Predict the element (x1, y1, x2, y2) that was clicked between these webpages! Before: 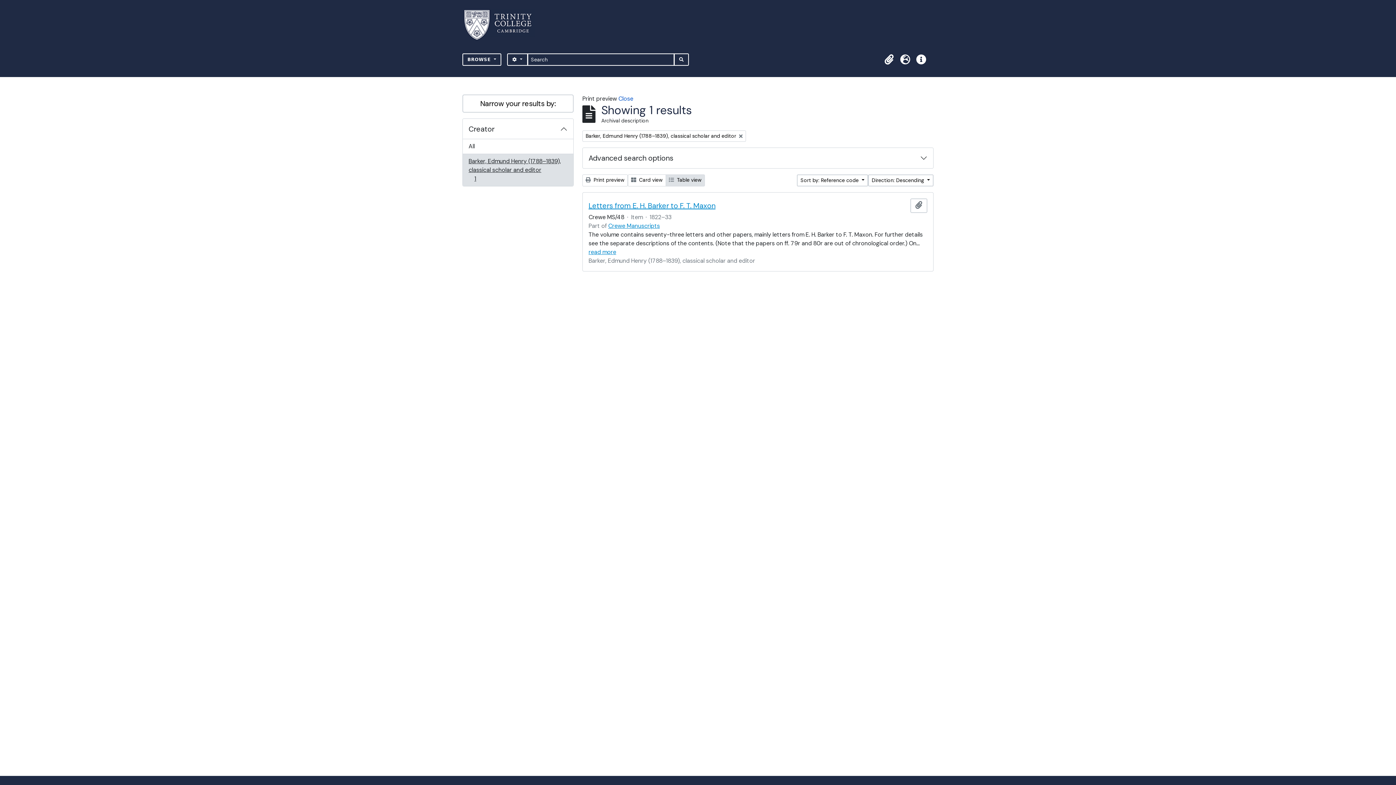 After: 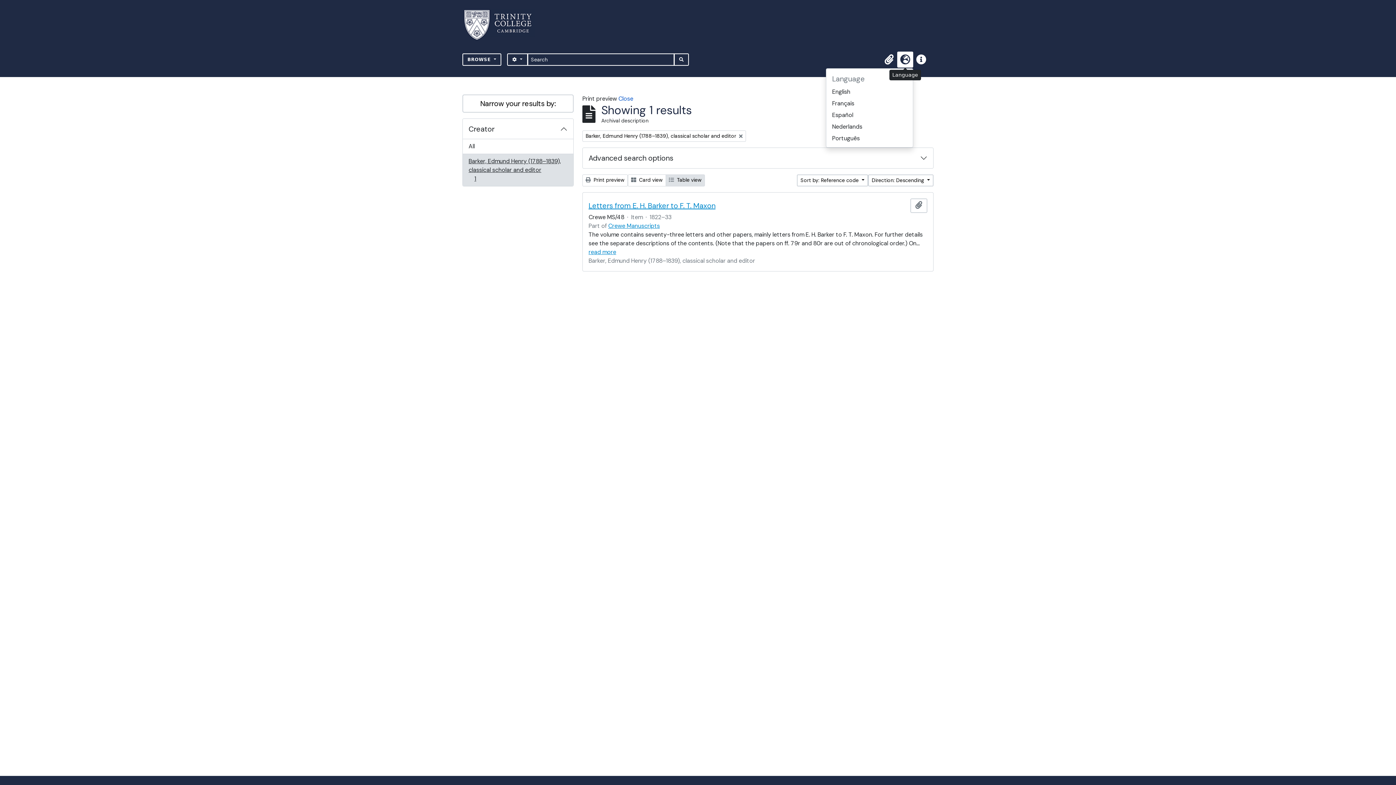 Action: bbox: (897, 51, 913, 67) label: Language